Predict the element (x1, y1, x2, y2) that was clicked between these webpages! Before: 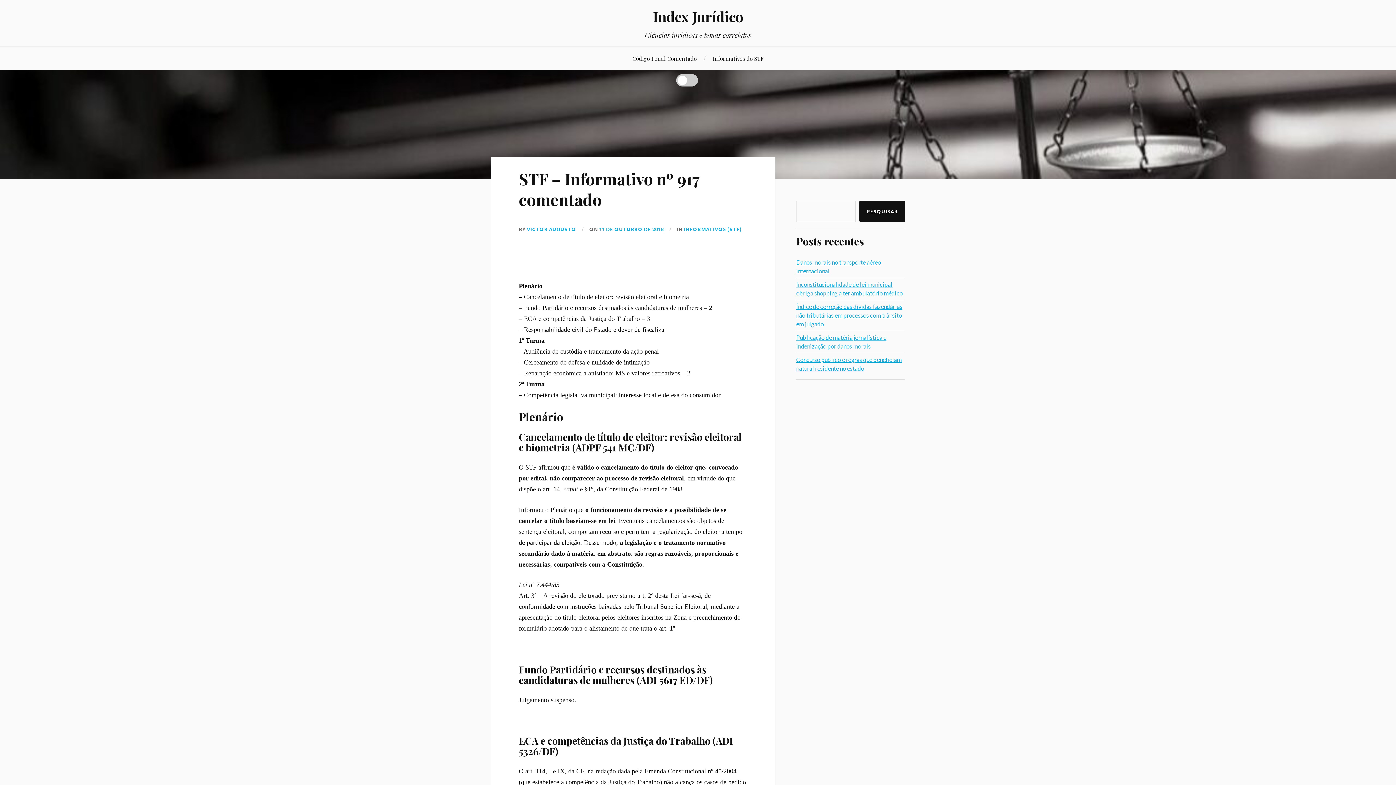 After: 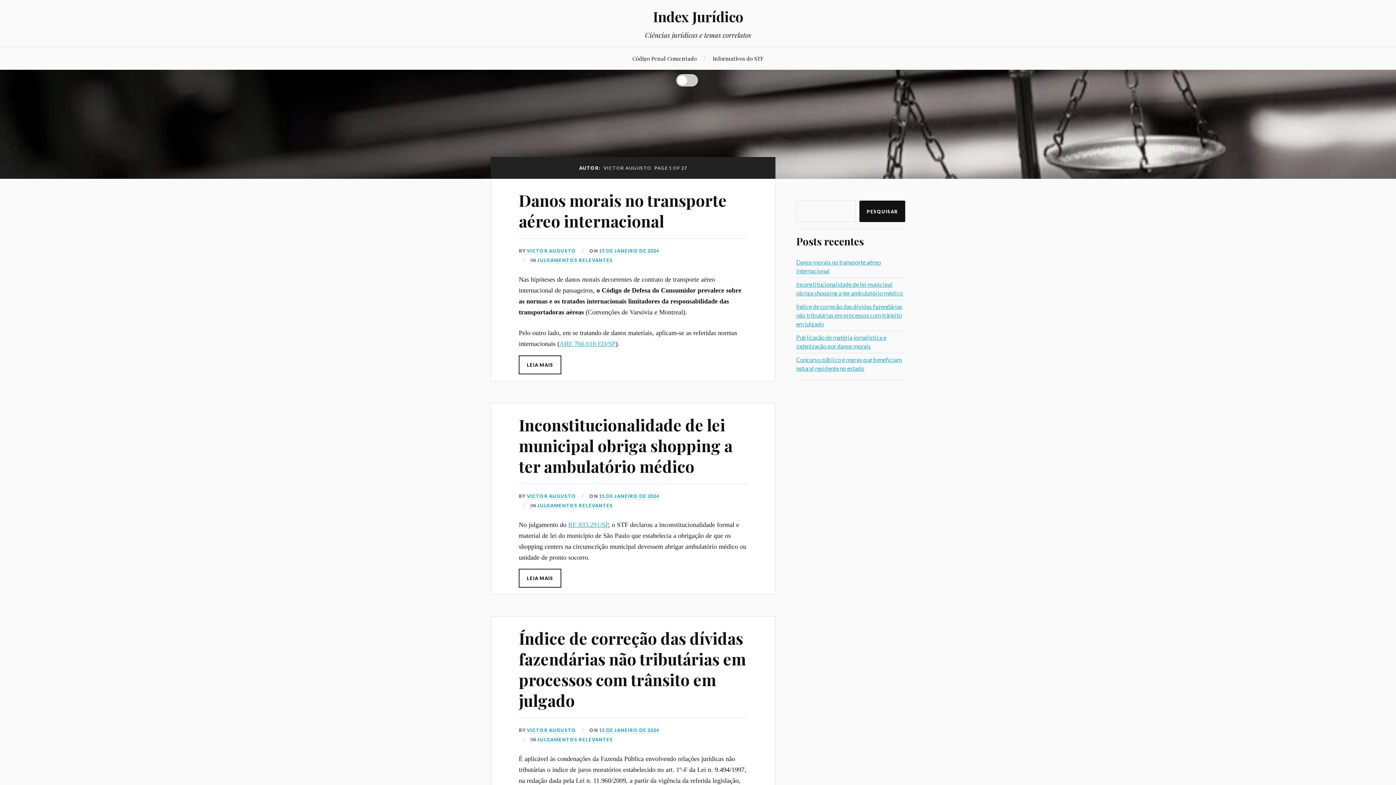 Action: label: VICTOR AUGUSTO bbox: (526, 226, 576, 233)